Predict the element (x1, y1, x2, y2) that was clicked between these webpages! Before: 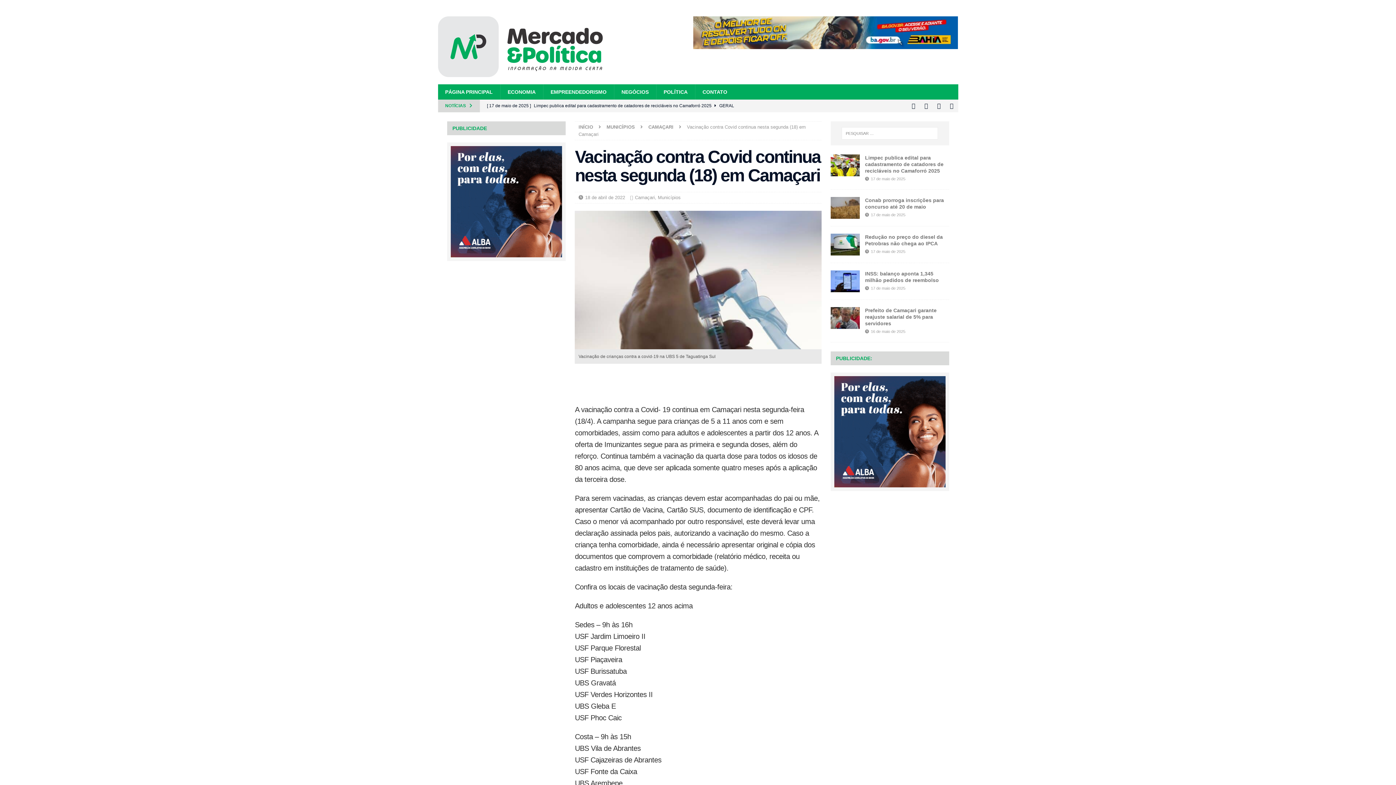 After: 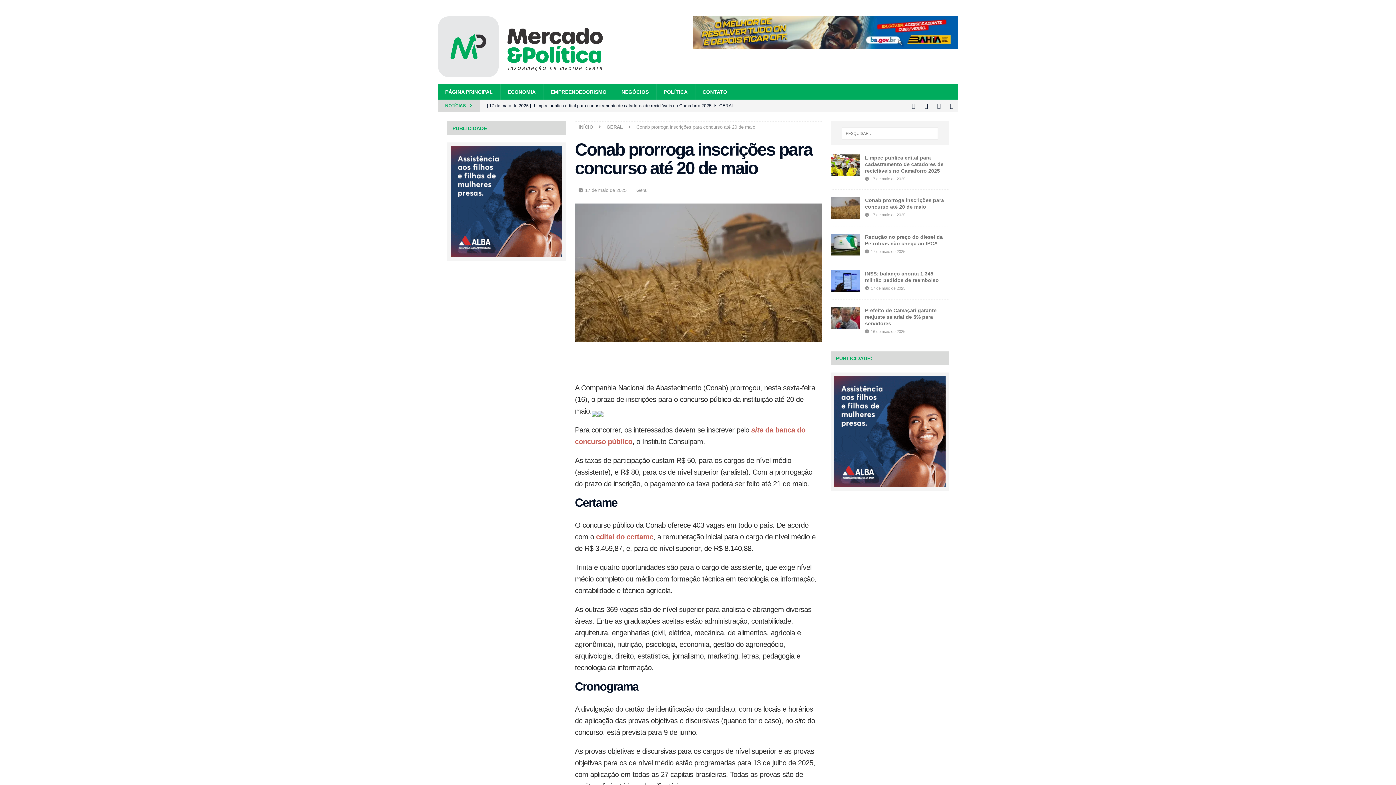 Action: bbox: (830, 197, 859, 219)